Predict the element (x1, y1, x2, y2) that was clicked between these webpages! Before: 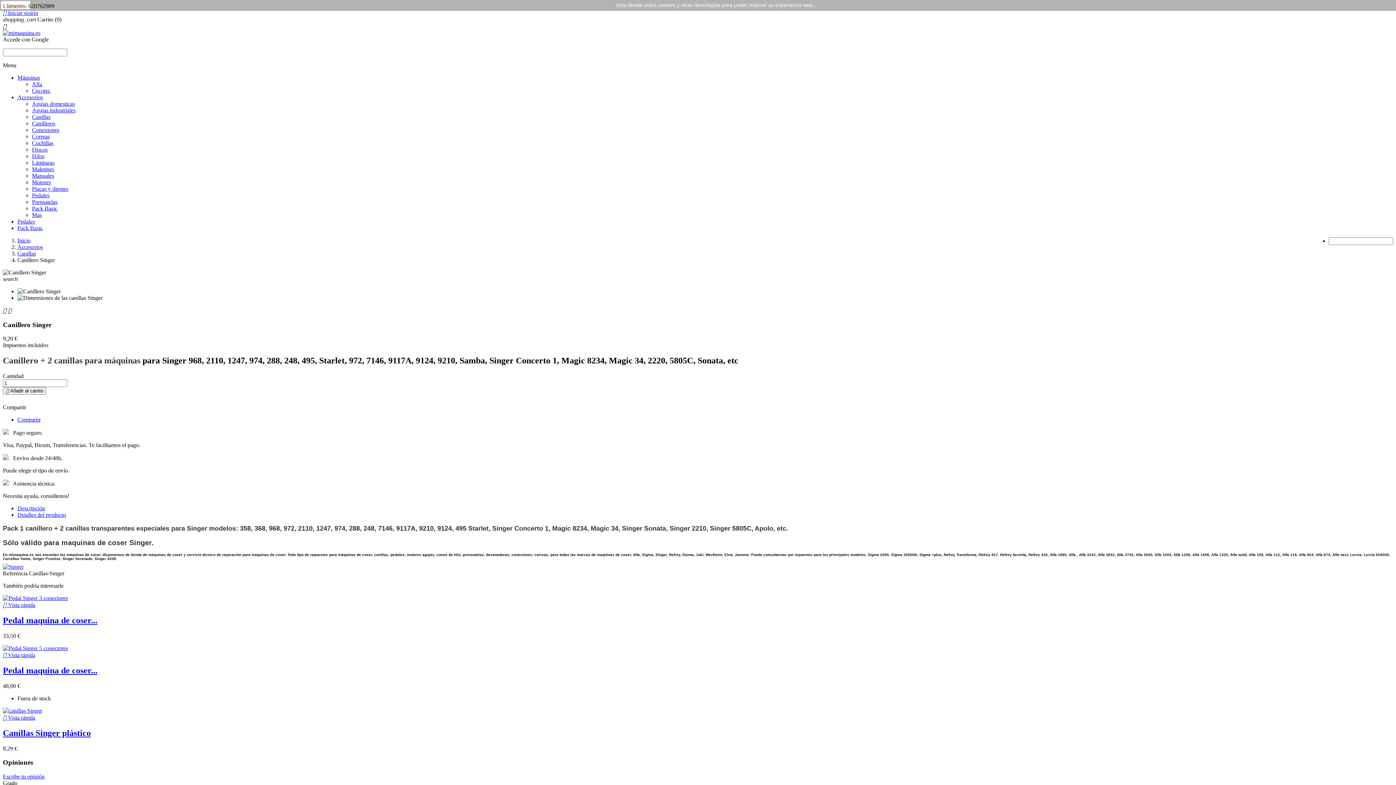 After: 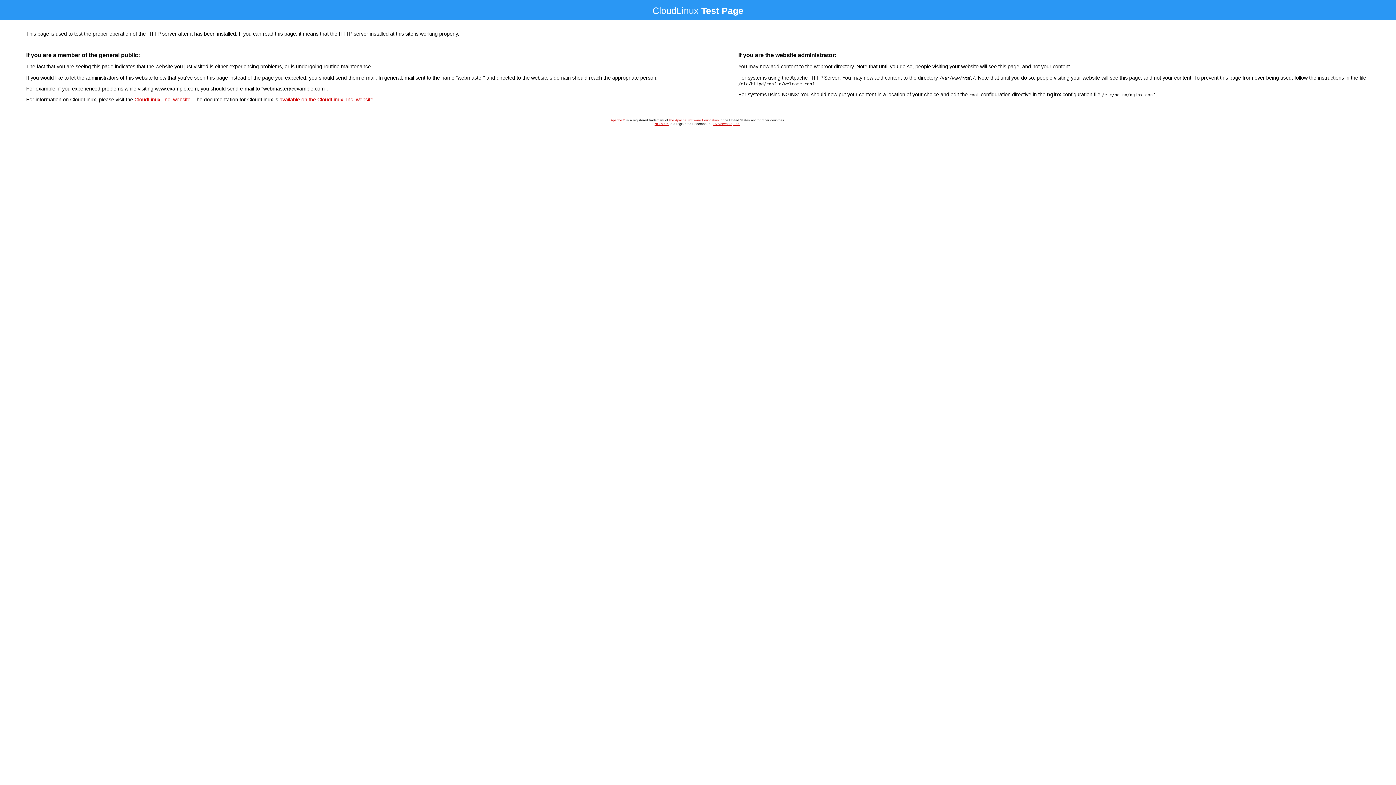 Action: label: Maletines bbox: (32, 166, 54, 172)